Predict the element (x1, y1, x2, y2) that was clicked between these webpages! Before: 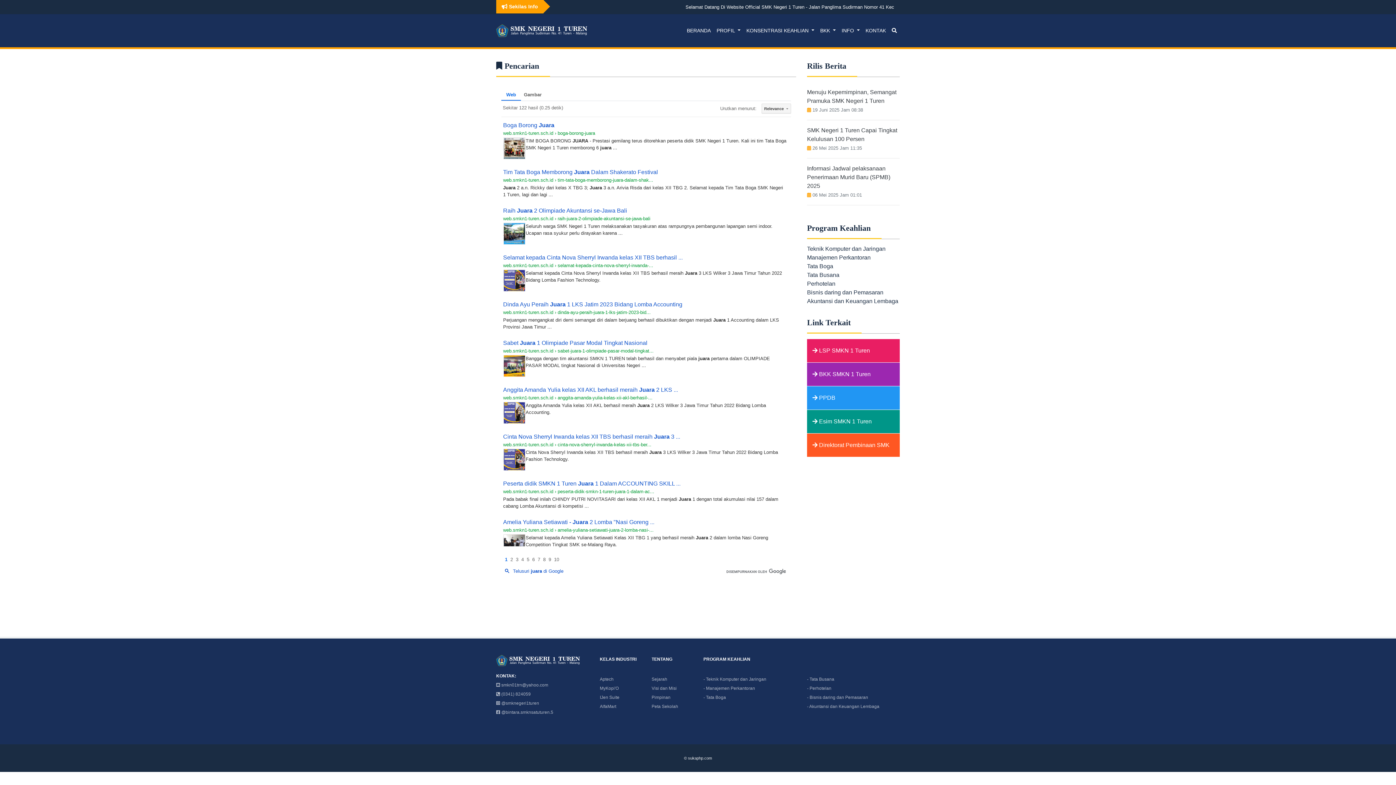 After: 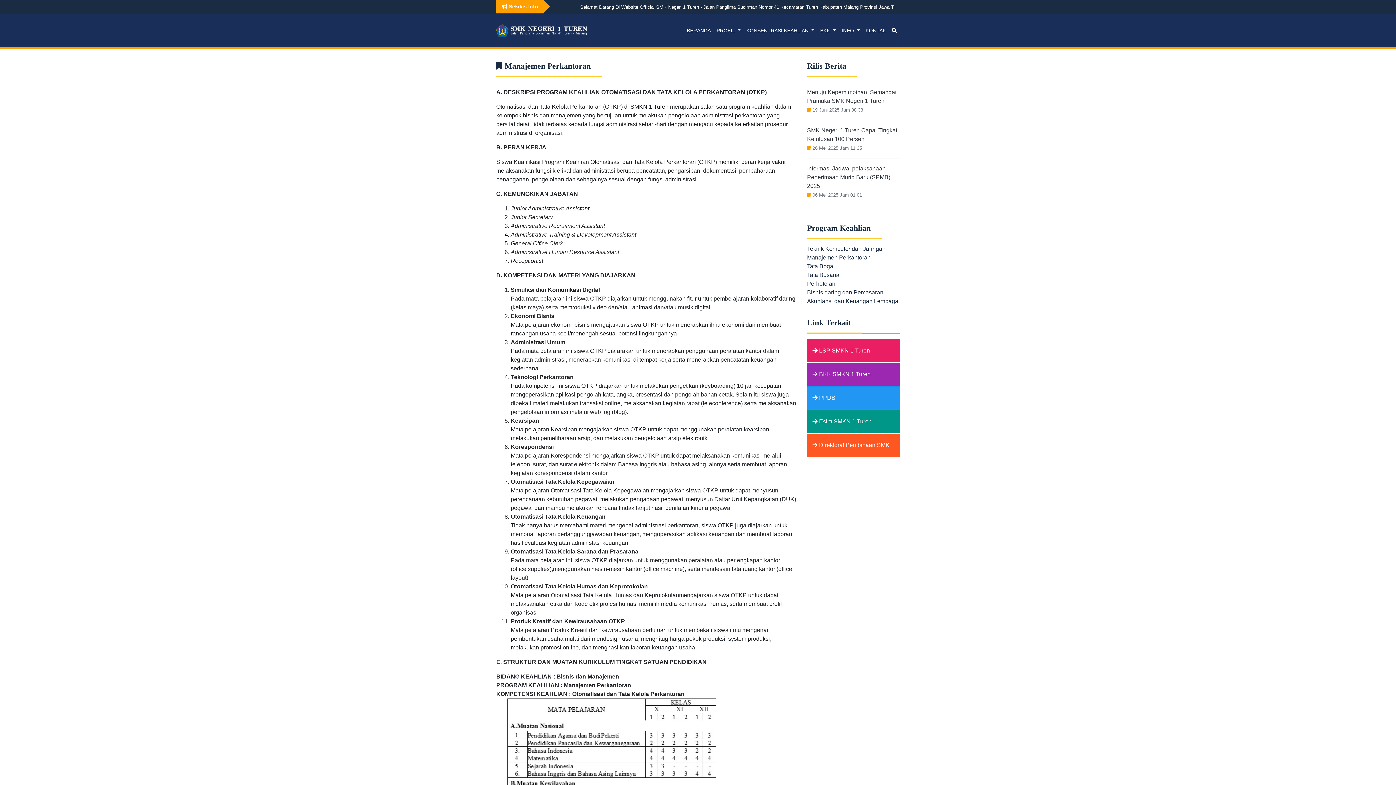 Action: label: - Manajemen Perkantoran bbox: (703, 686, 755, 691)